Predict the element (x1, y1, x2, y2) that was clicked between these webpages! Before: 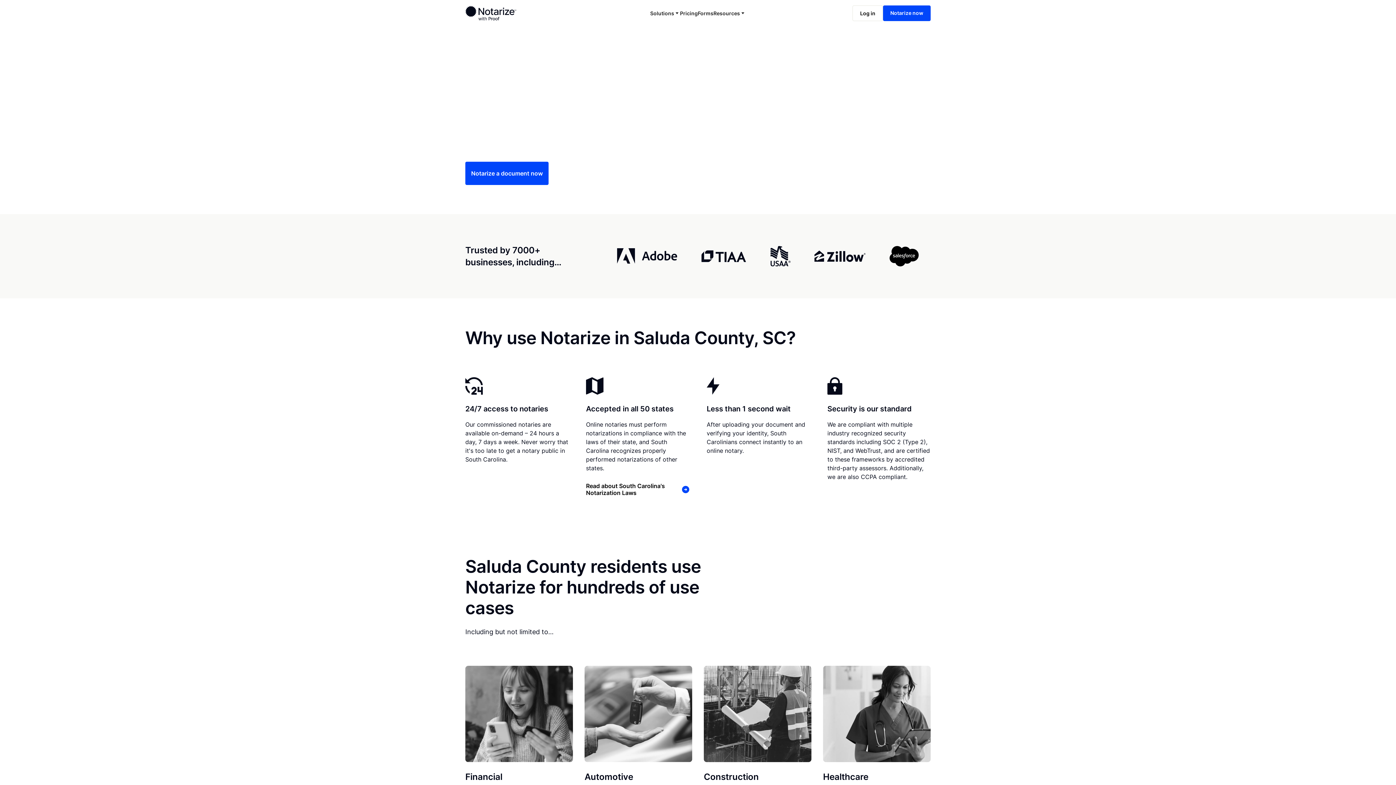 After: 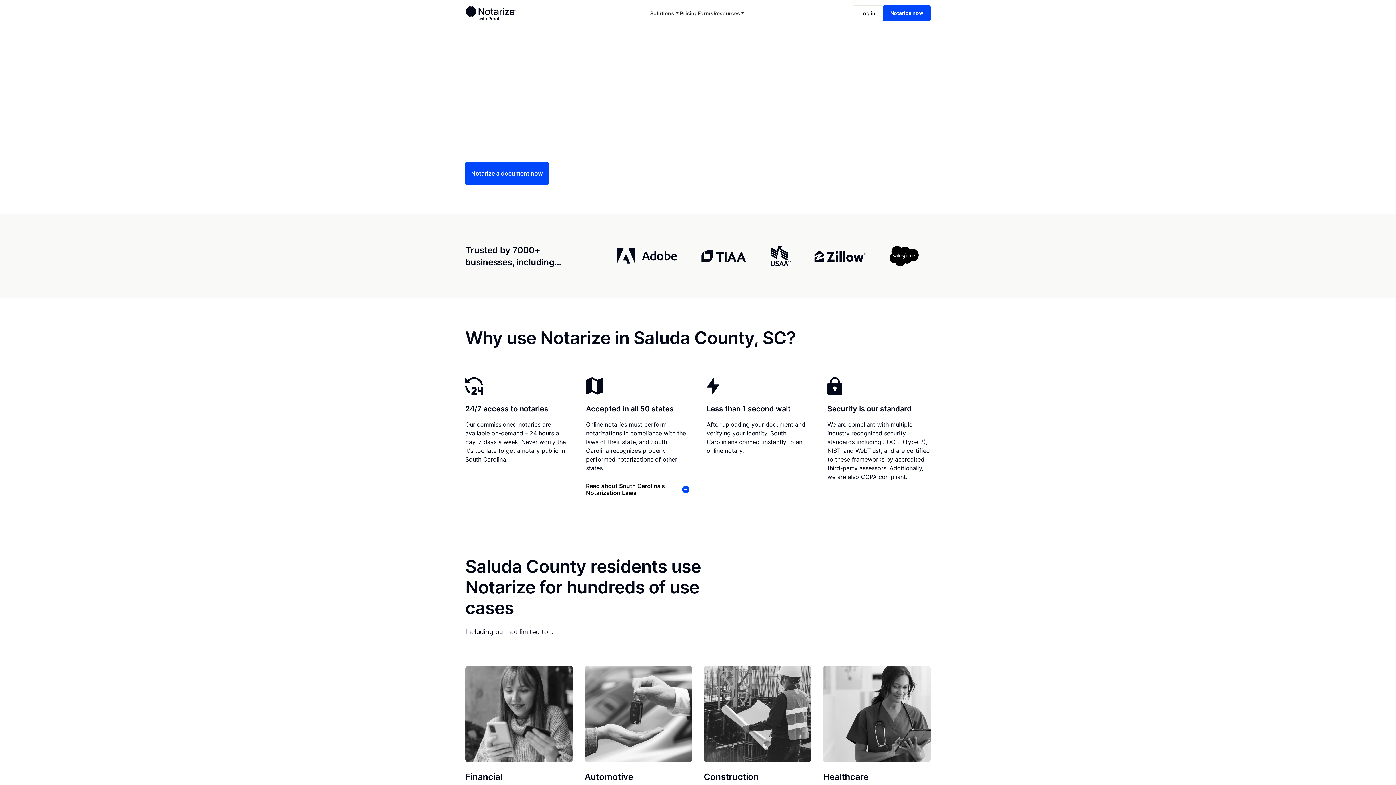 Action: bbox: (650, 6, 680, 19) label: Solutions